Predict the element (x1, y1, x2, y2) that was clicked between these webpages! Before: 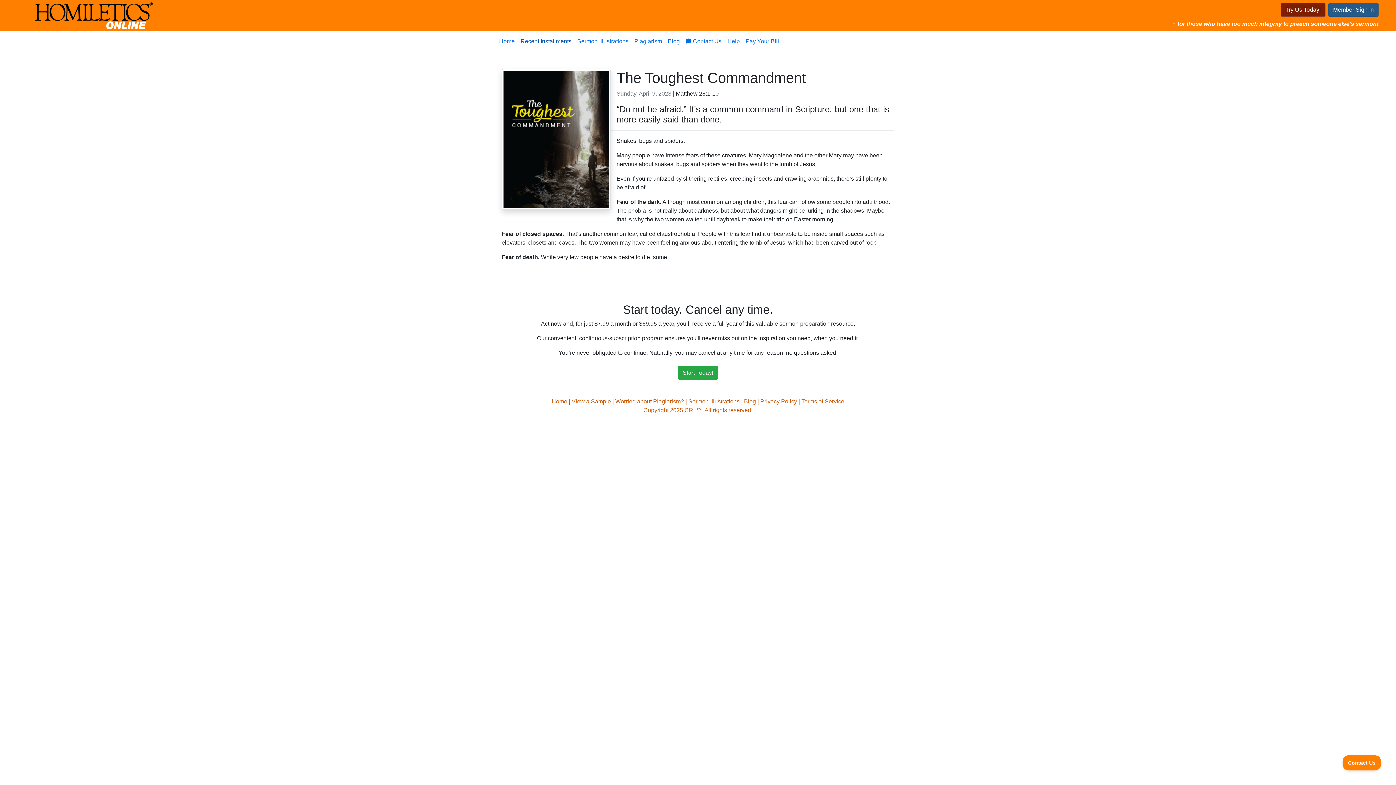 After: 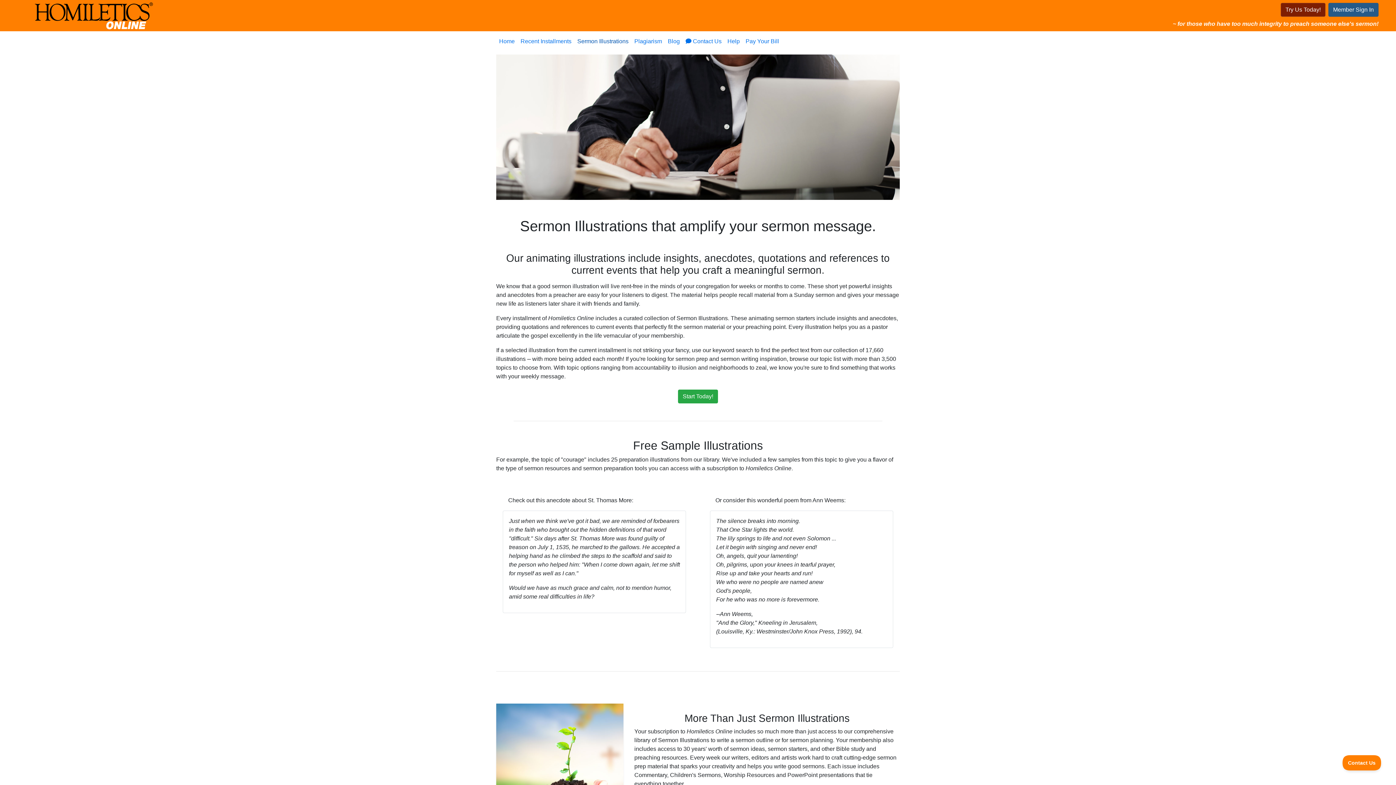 Action: label: Sermon Illustrations bbox: (574, 34, 631, 48)